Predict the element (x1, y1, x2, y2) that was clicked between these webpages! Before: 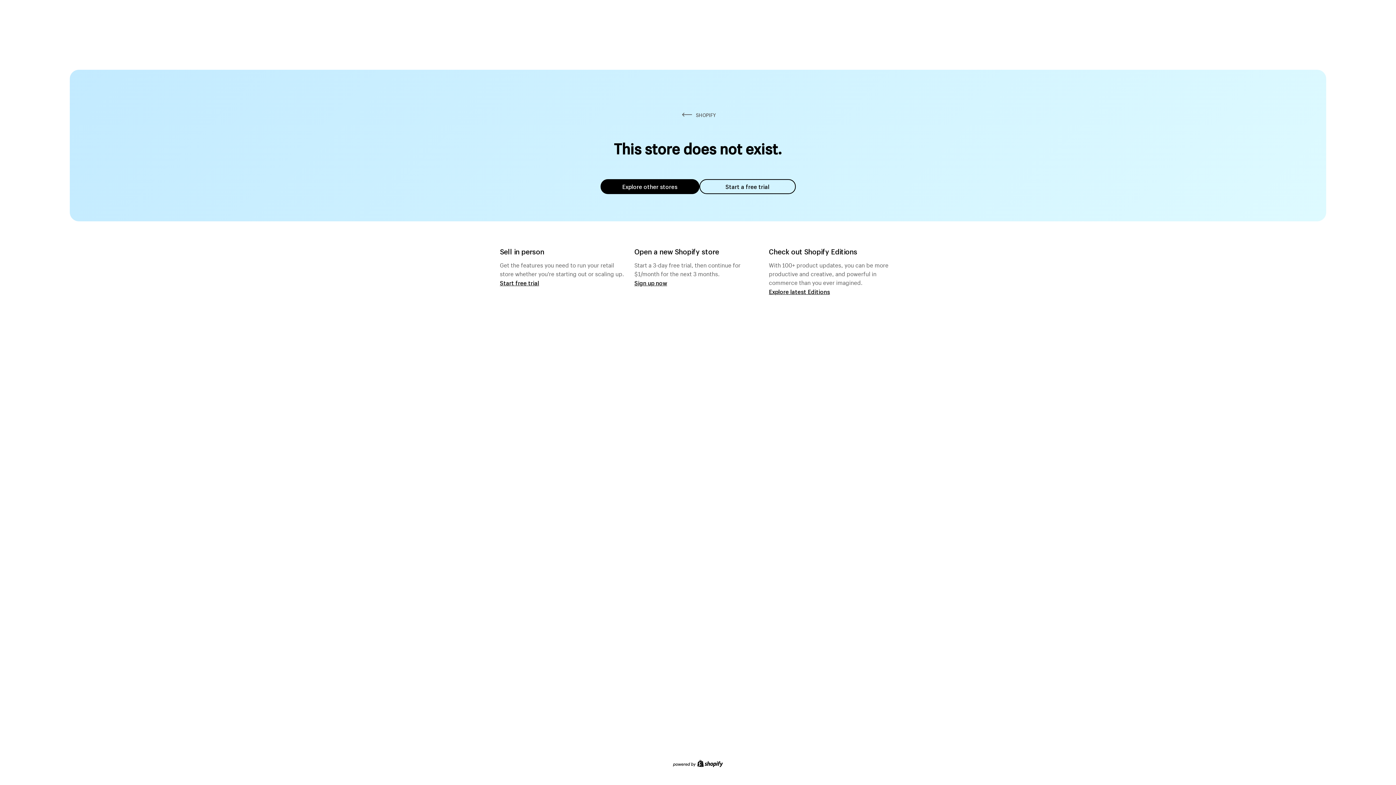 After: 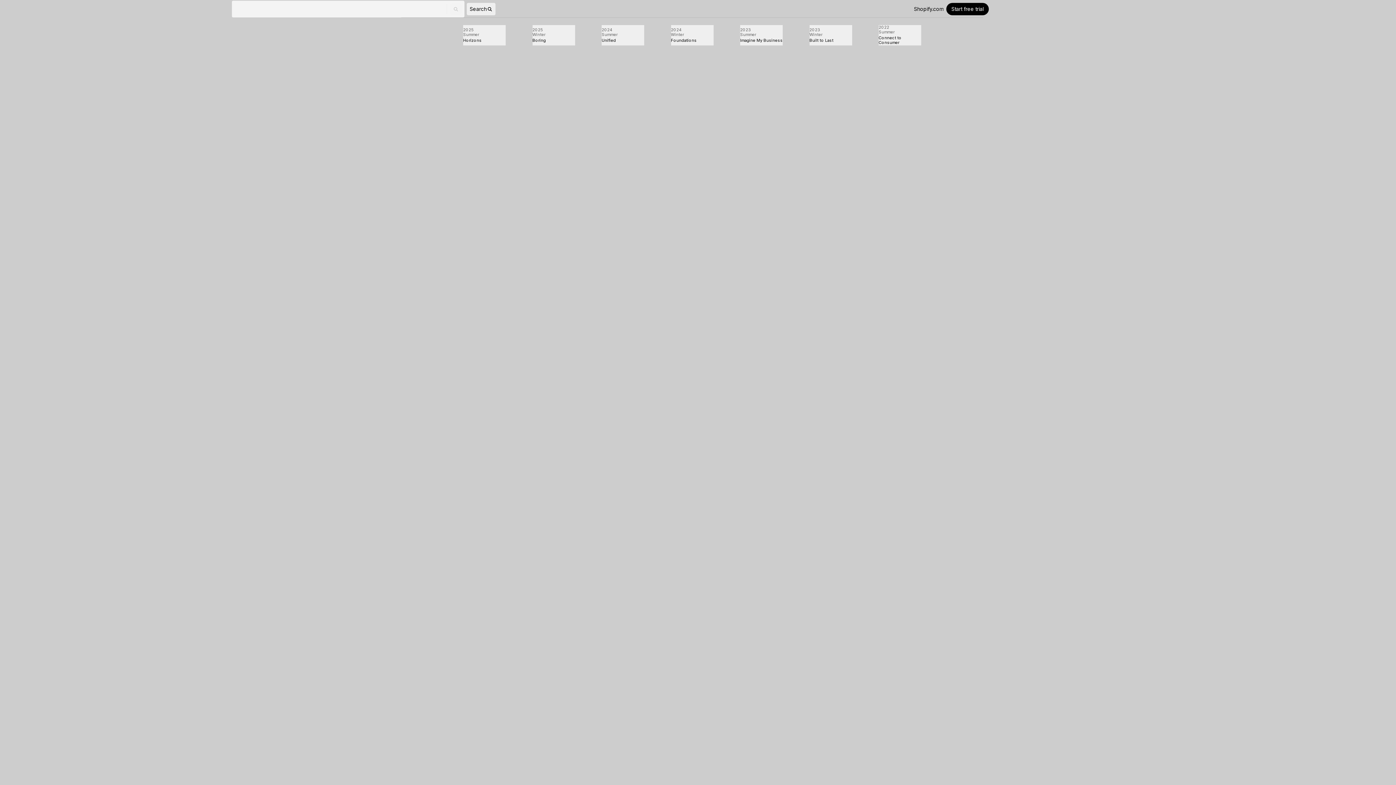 Action: bbox: (769, 287, 830, 295) label: Explore latest Editions